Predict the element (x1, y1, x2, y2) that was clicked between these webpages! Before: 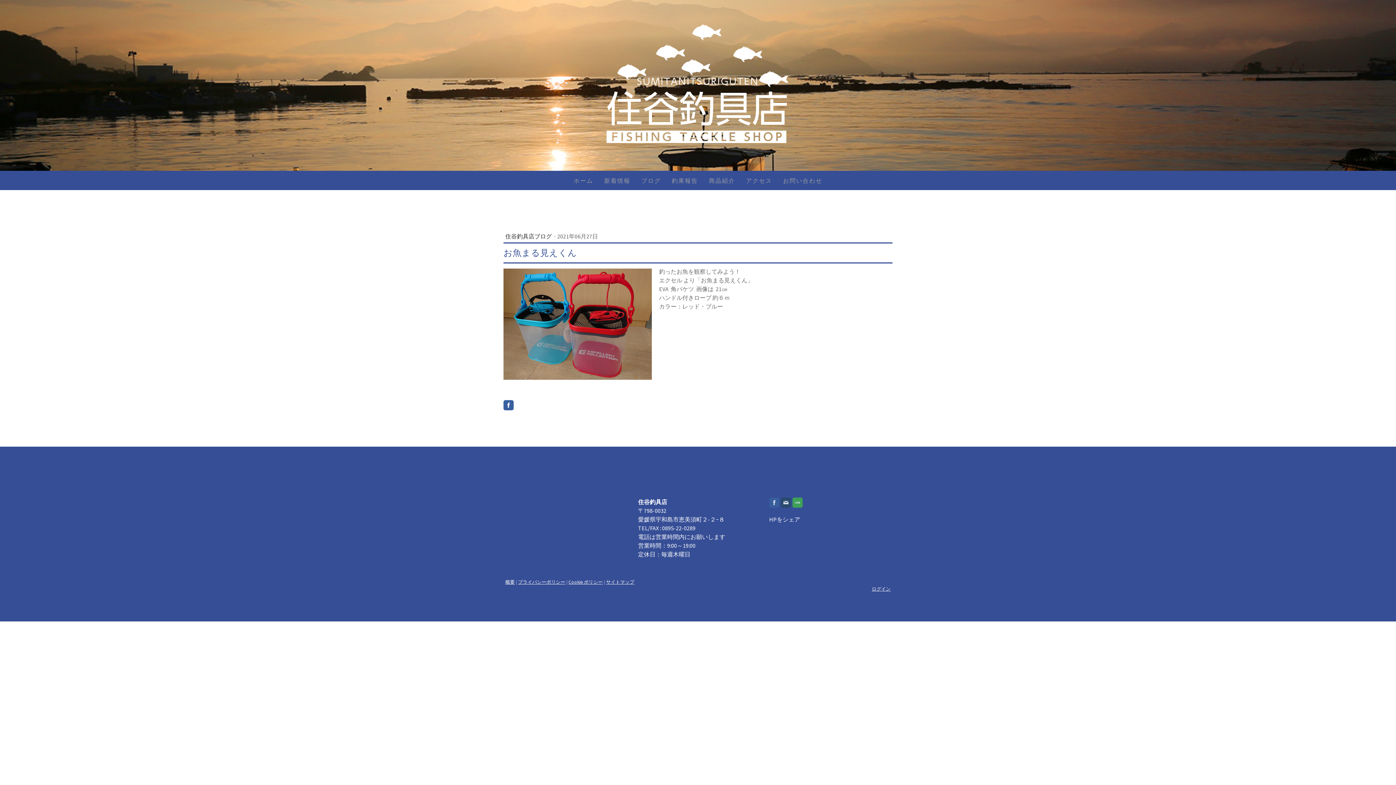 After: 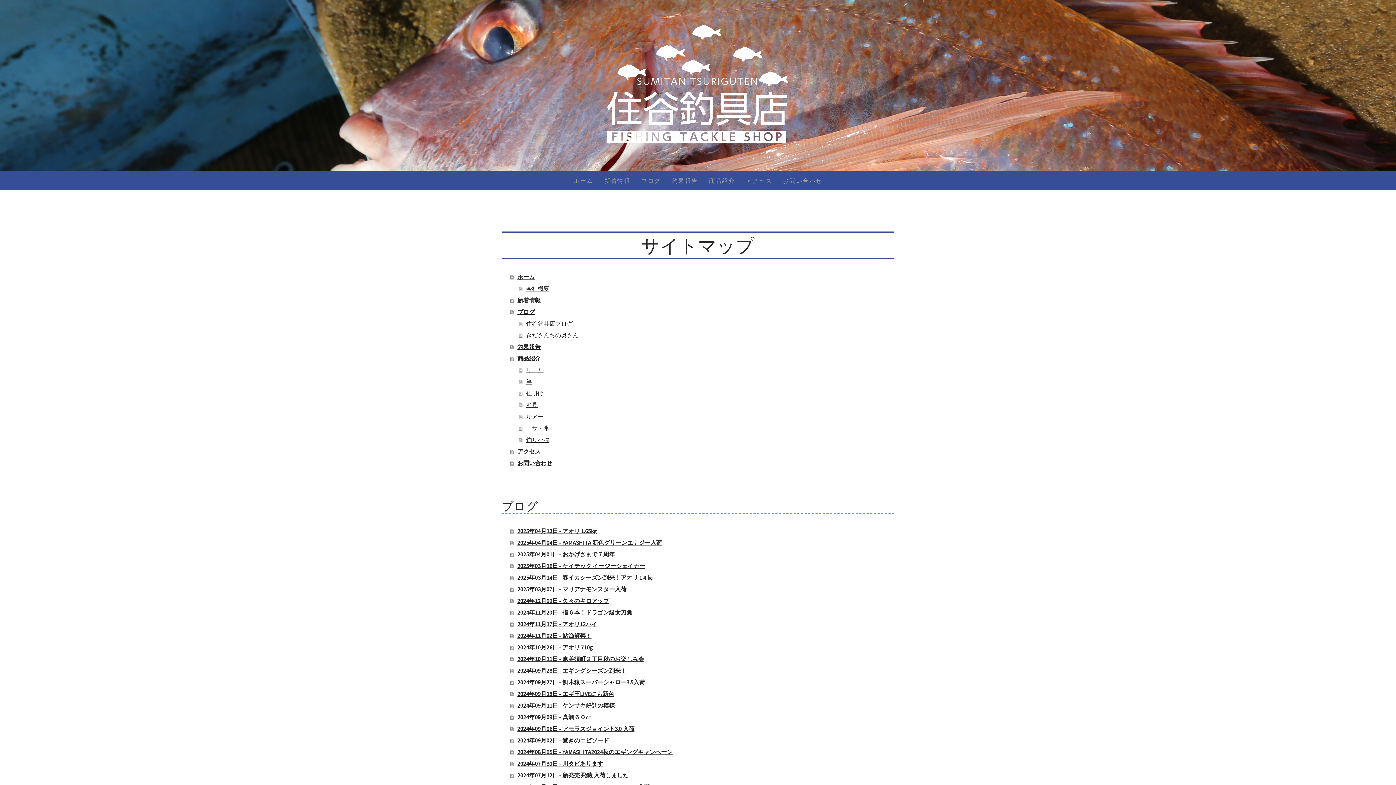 Action: label: サイトマップ bbox: (606, 579, 634, 585)